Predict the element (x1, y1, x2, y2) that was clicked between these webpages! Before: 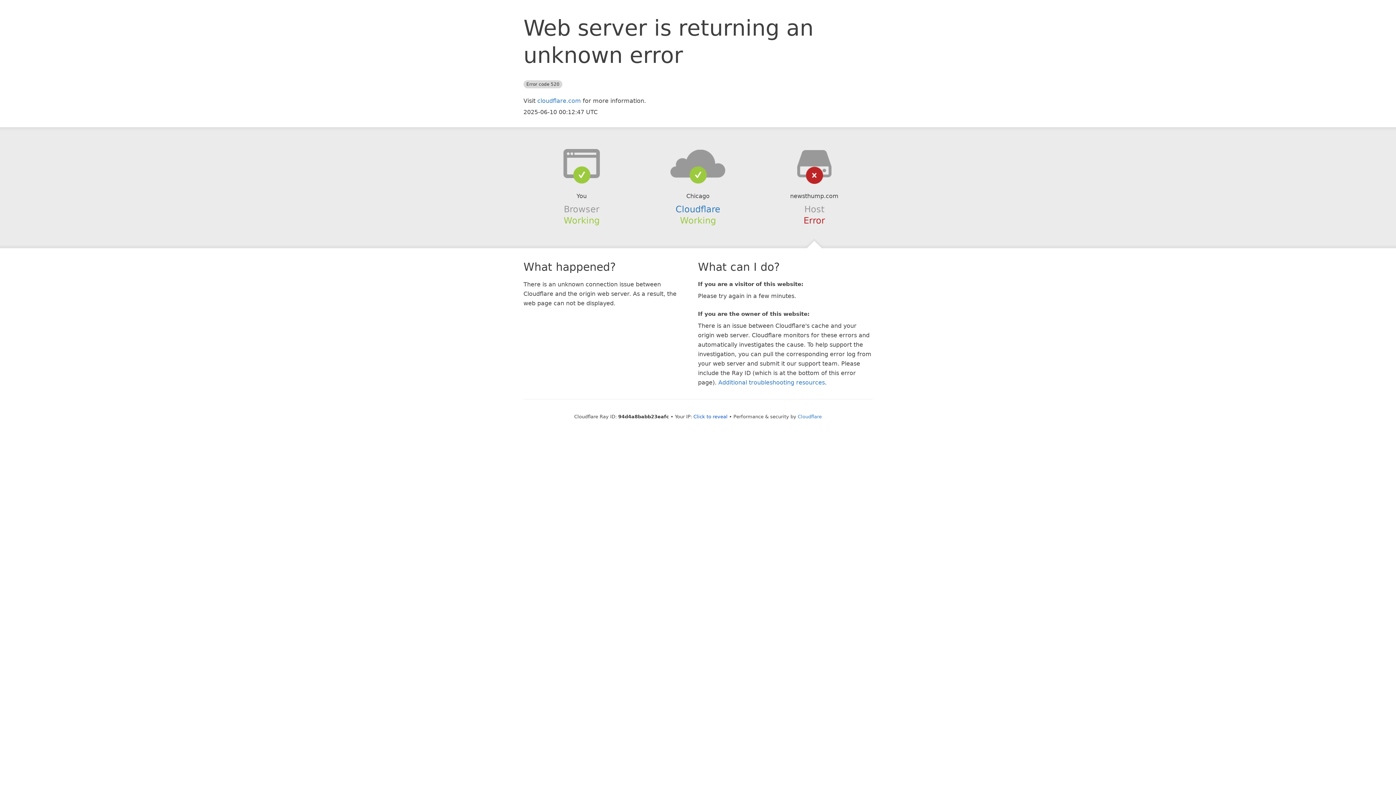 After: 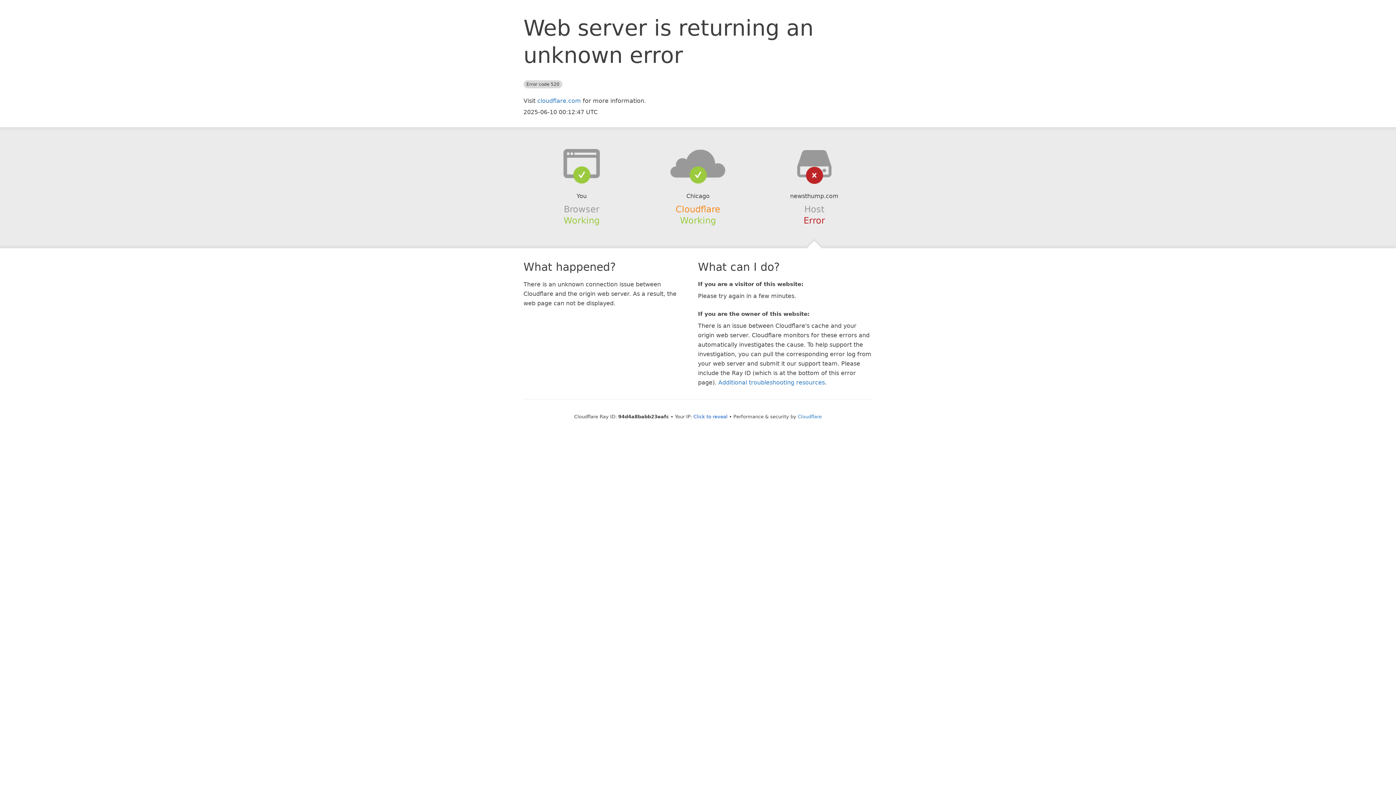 Action: bbox: (675, 204, 720, 214) label: Cloudflare